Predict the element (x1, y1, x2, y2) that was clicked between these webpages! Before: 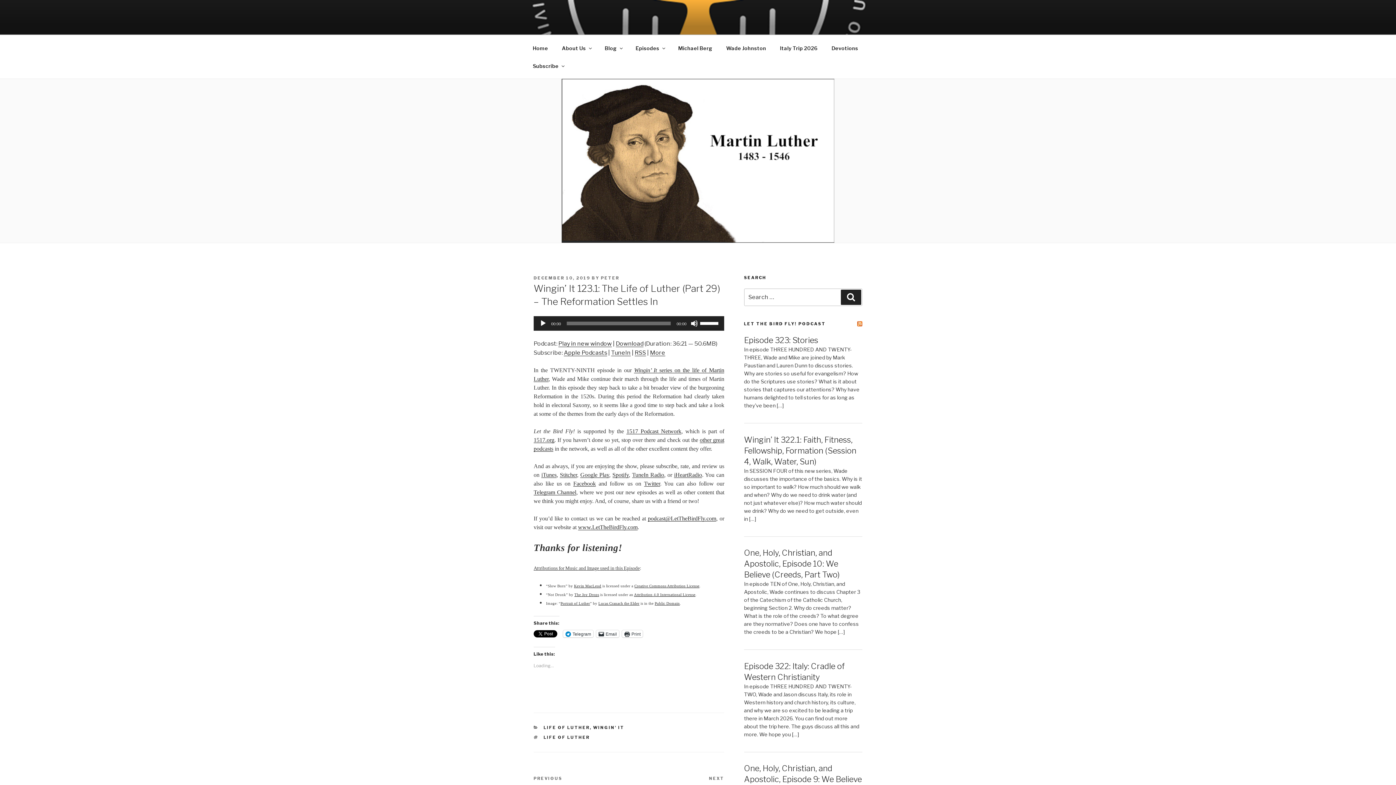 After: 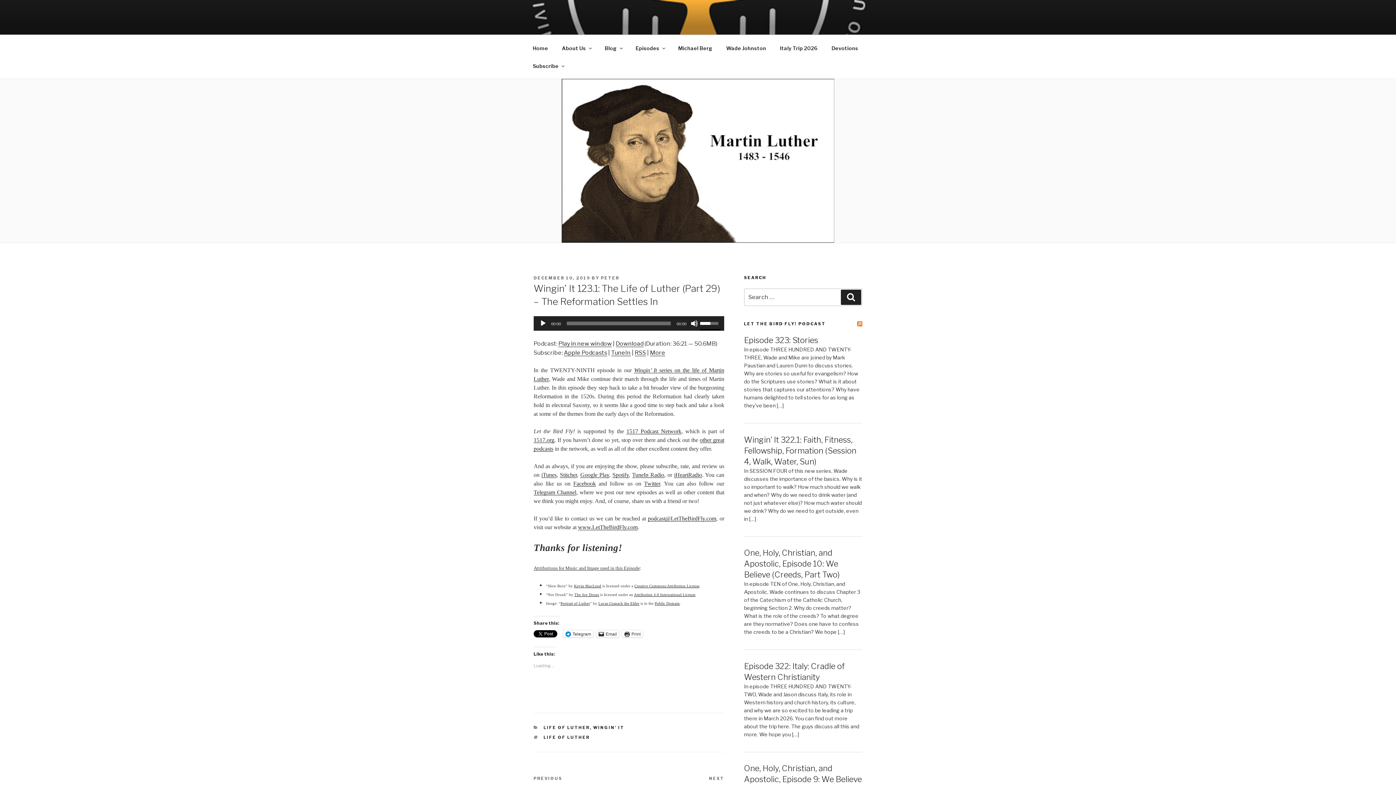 Action: bbox: (700, 316, 720, 329) label: Volume Slider